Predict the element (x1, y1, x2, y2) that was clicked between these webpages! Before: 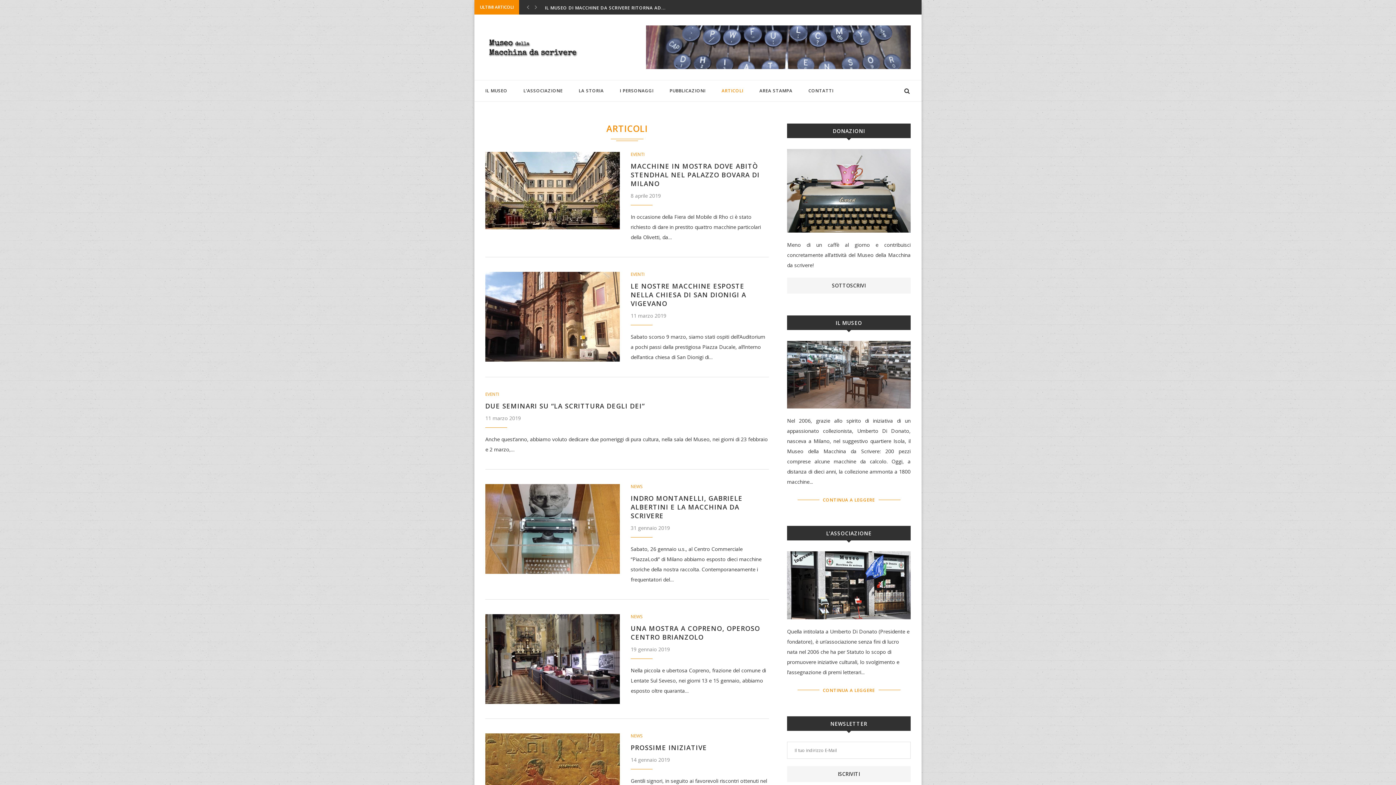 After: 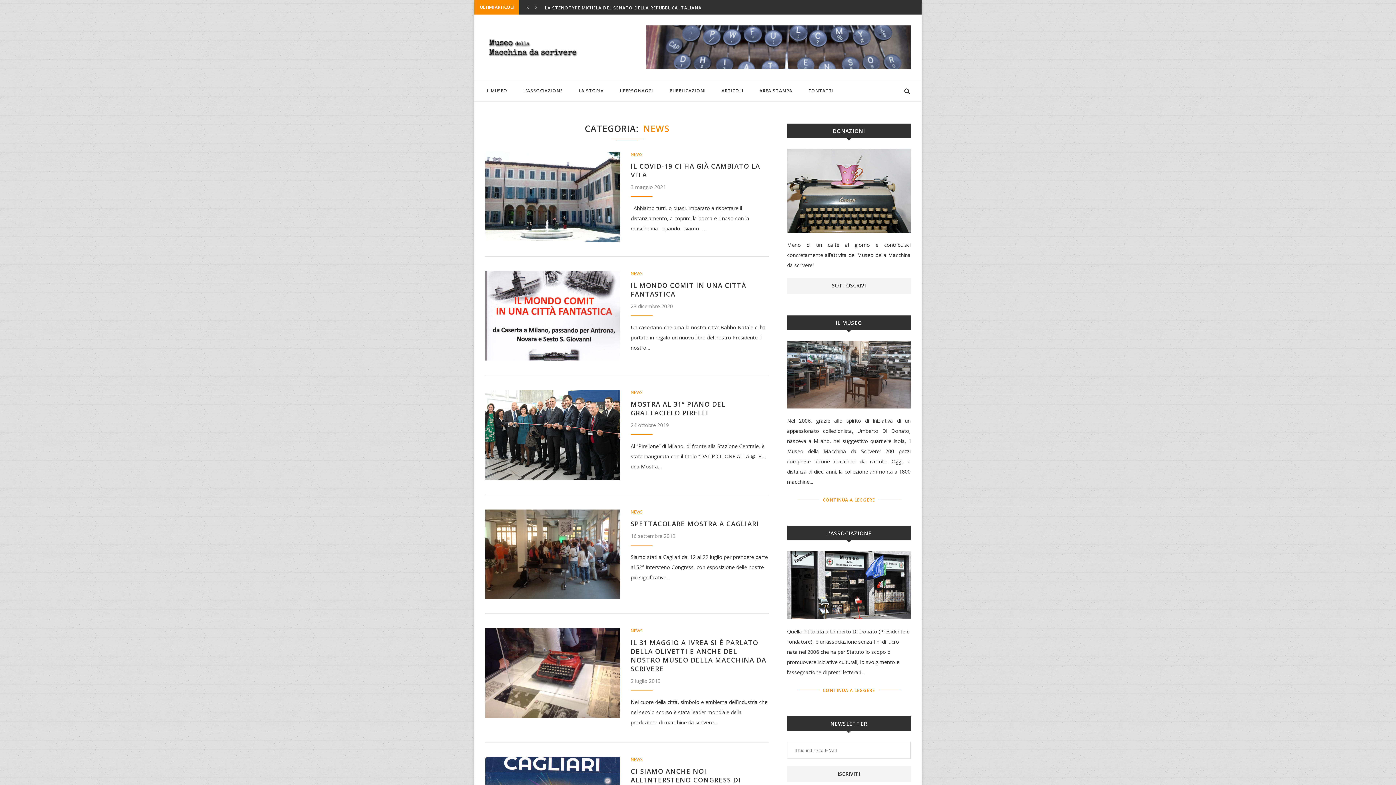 Action: bbox: (630, 733, 642, 738) label: NEWS